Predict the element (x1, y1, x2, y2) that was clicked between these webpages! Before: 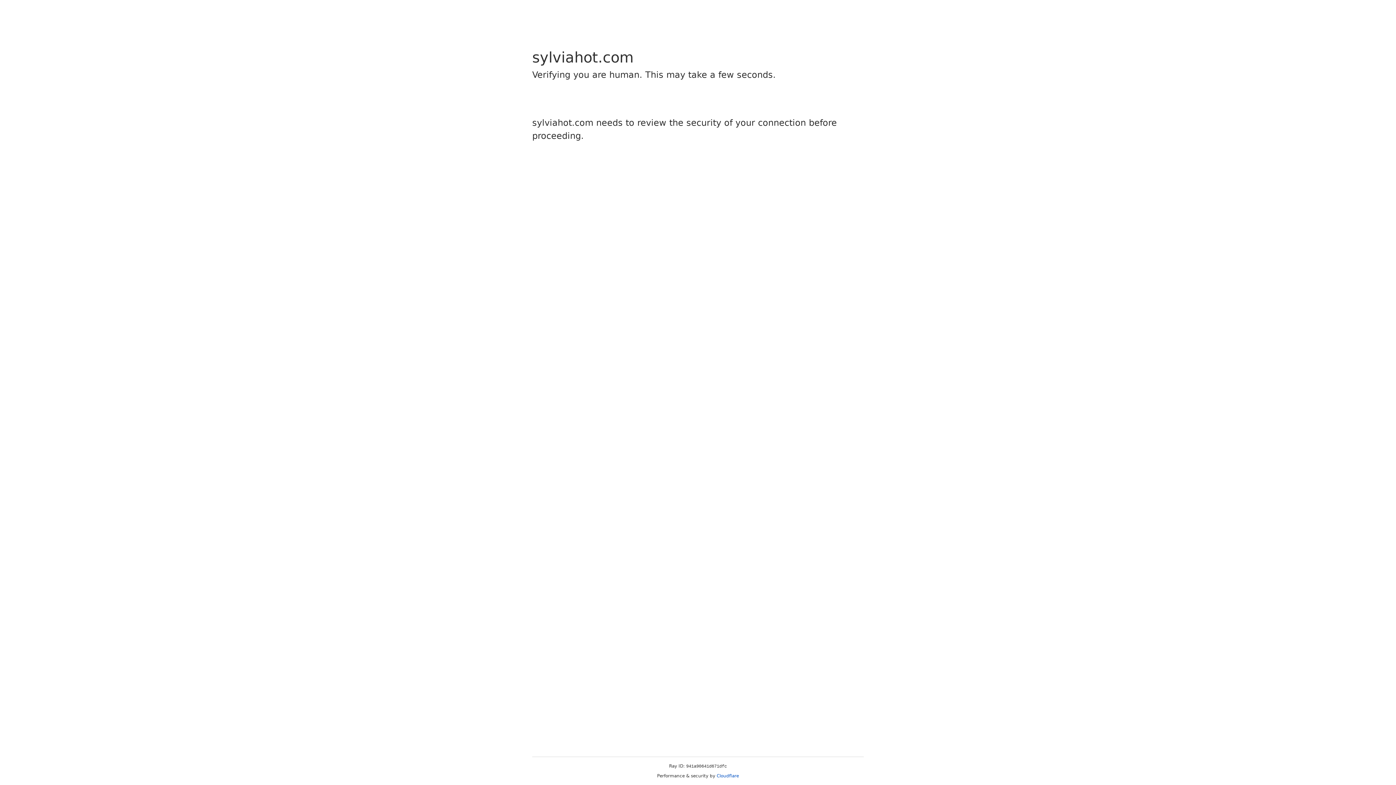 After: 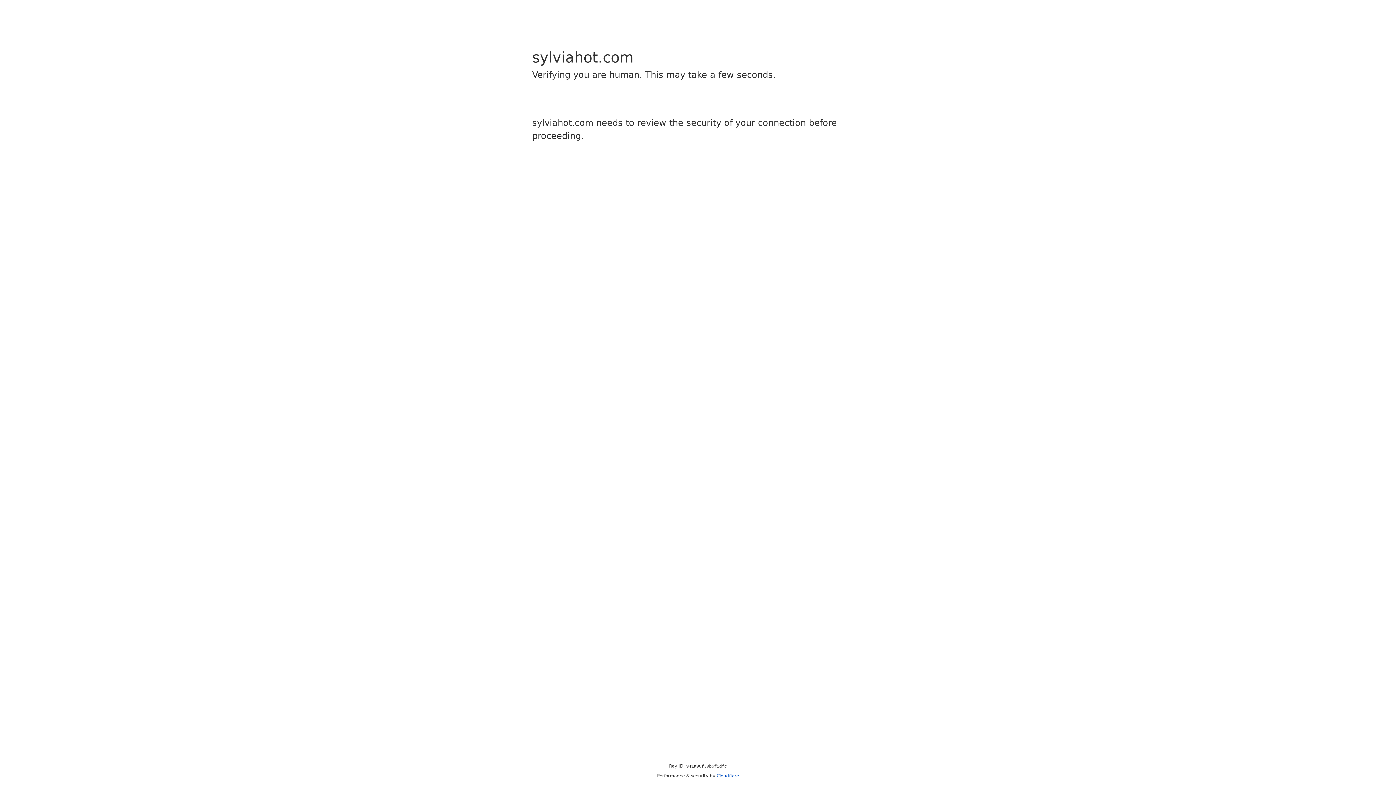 Action: bbox: (716, 773, 739, 778) label: Cloudflare